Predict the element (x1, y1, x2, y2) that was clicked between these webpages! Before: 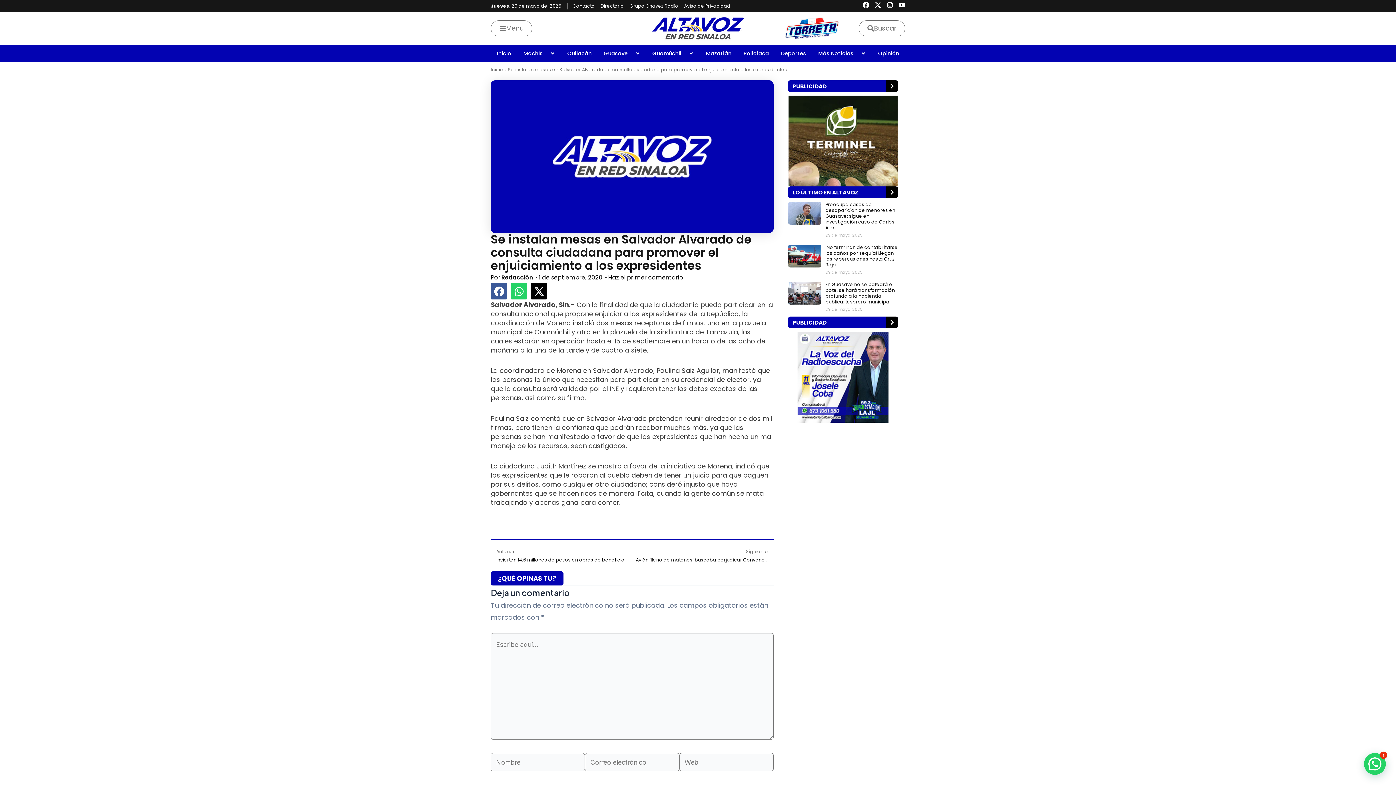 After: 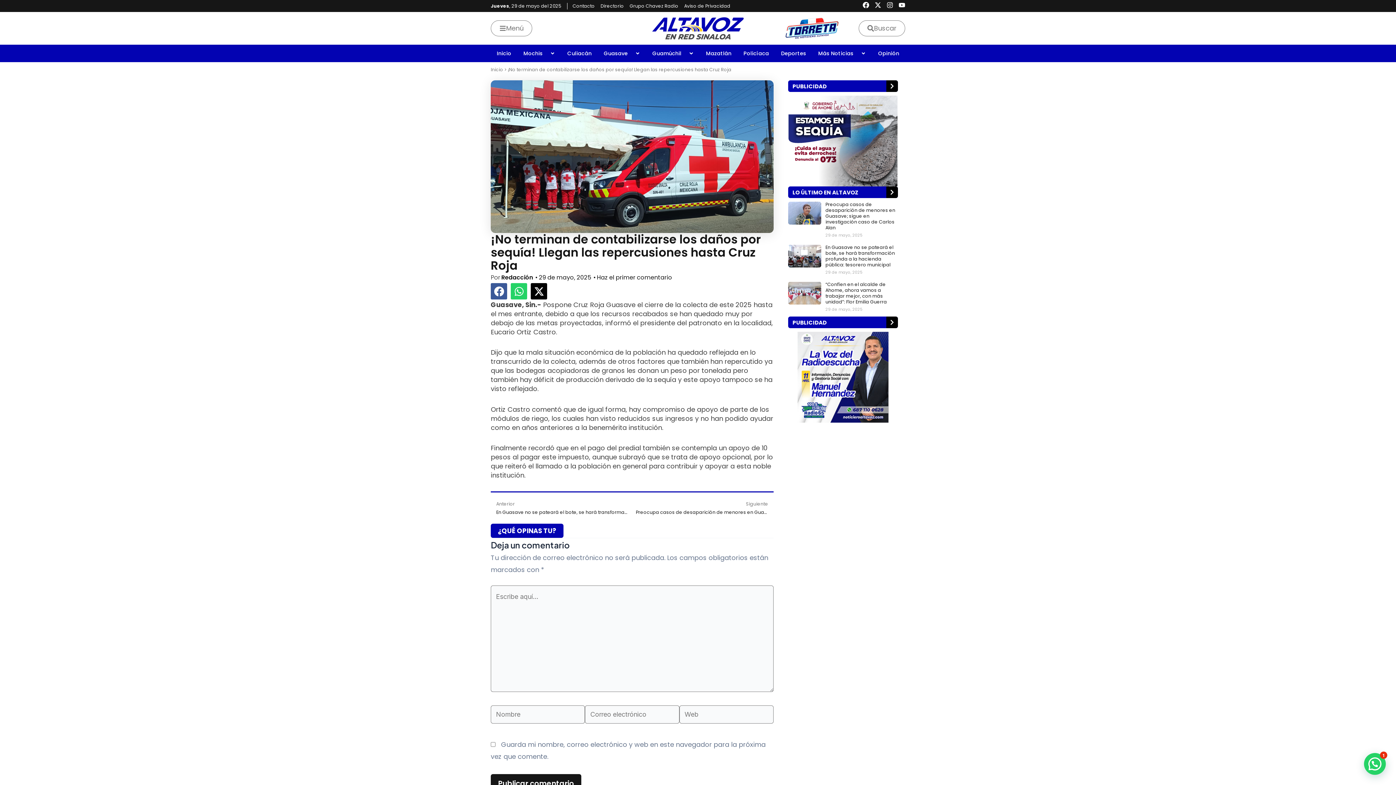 Action: label: ¡No terminan de contabilizarse los daños por sequía! Llegan las repercusiones hasta Cruz Roja bbox: (825, 244, 898, 268)